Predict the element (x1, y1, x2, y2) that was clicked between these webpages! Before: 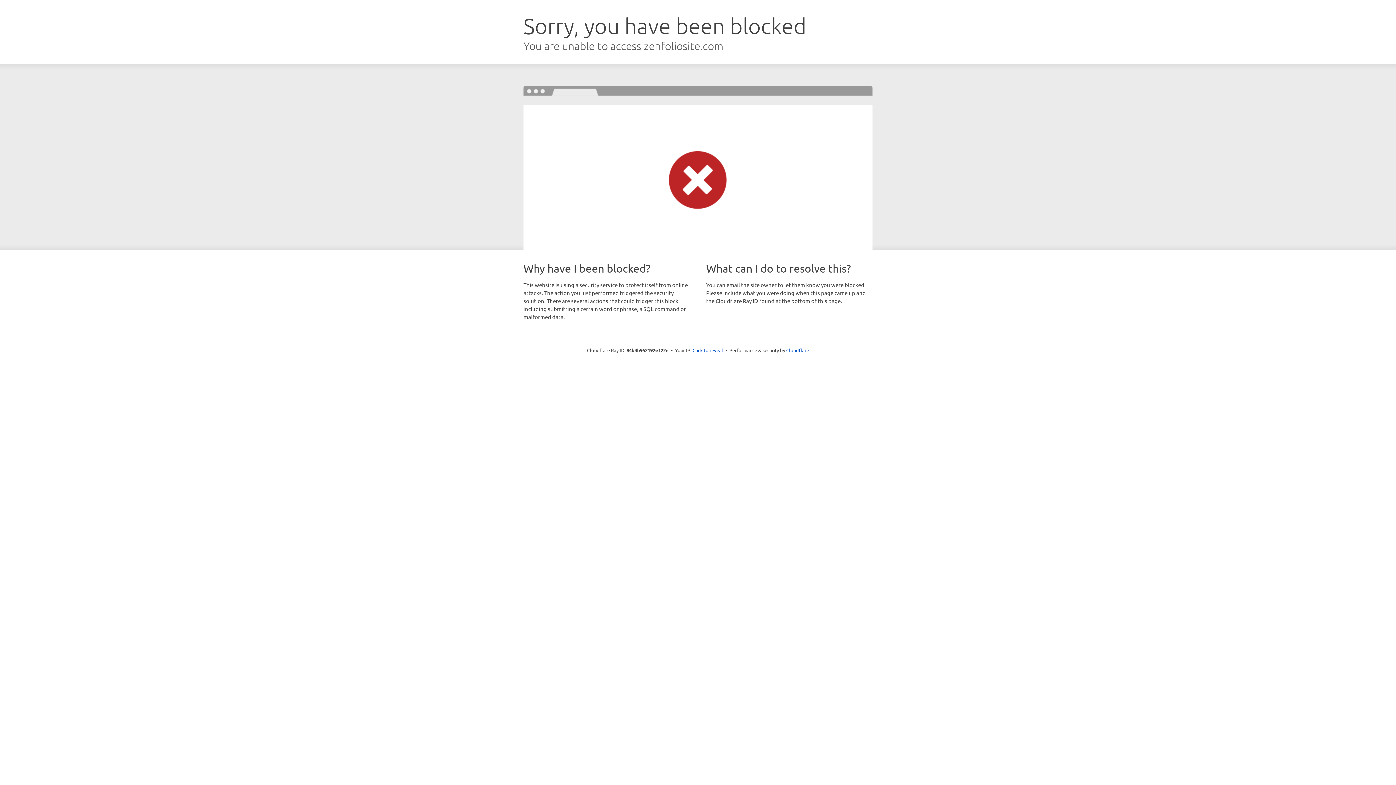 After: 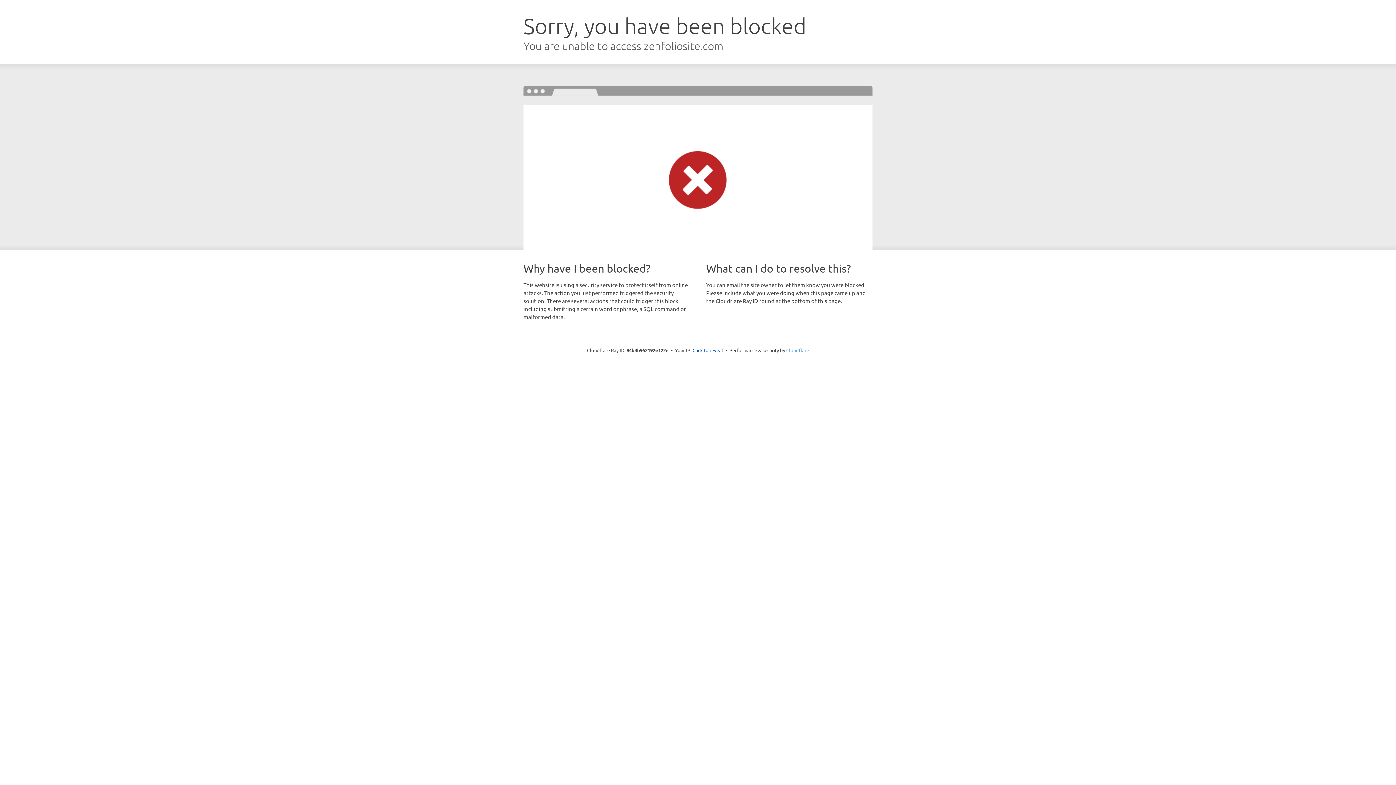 Action: bbox: (786, 347, 809, 353) label: Cloudflare